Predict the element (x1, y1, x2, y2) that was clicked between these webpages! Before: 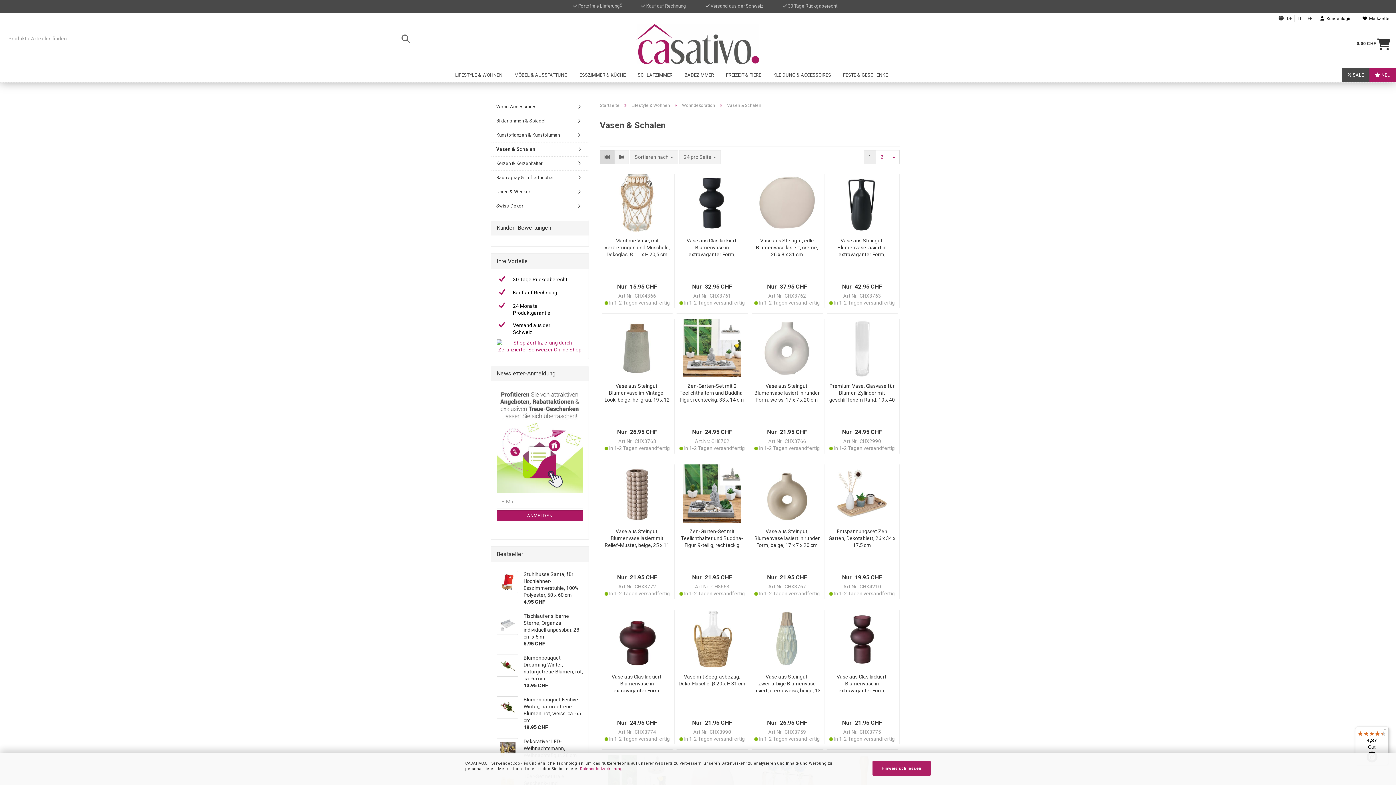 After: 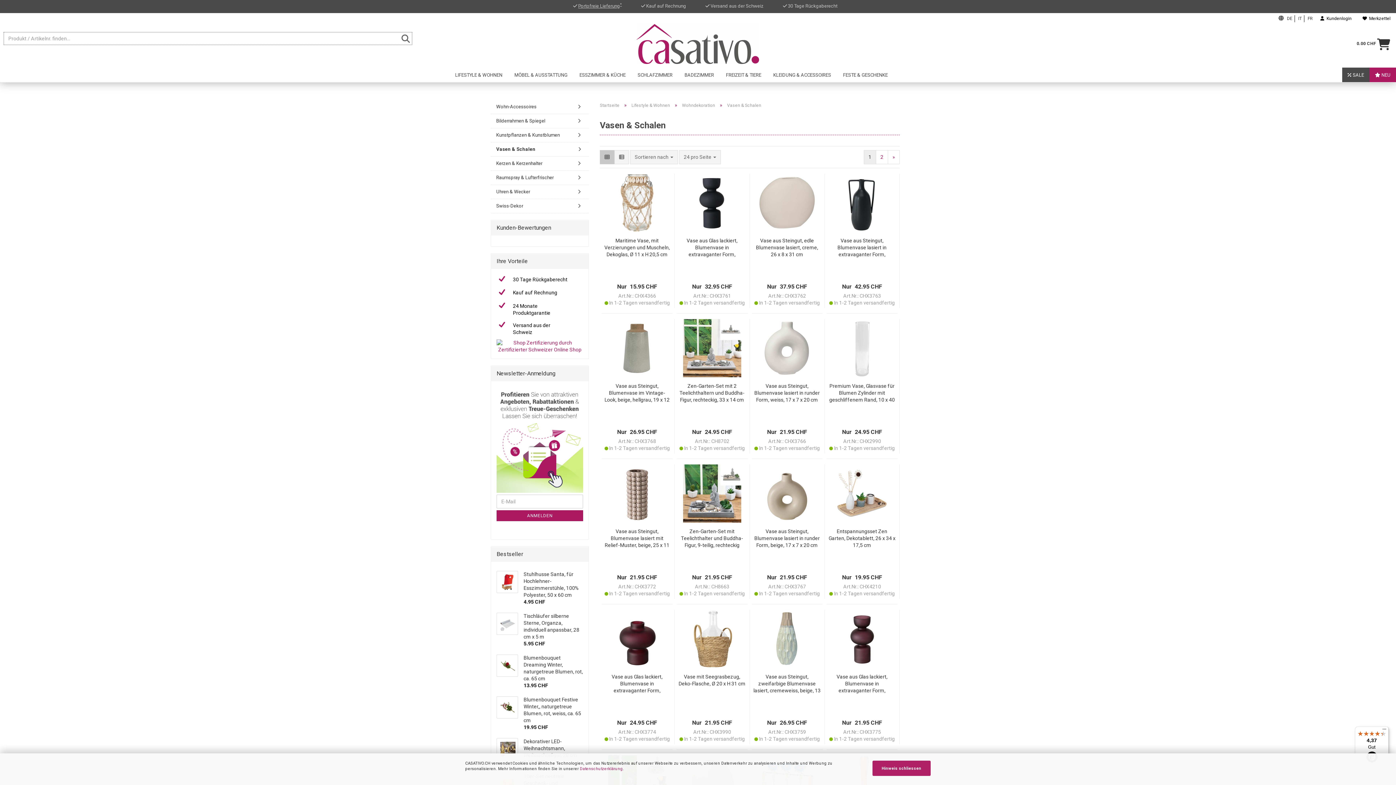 Action: bbox: (600, 150, 614, 164)